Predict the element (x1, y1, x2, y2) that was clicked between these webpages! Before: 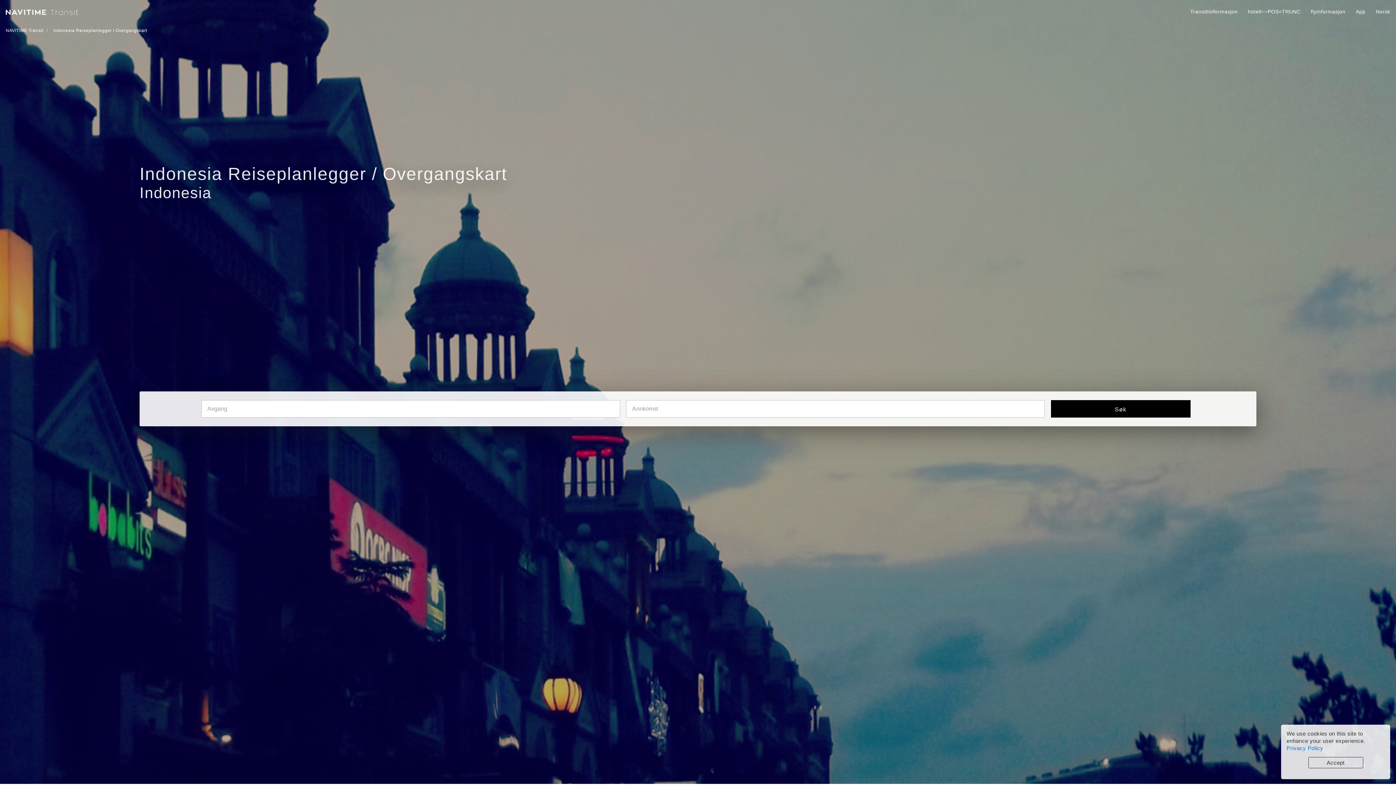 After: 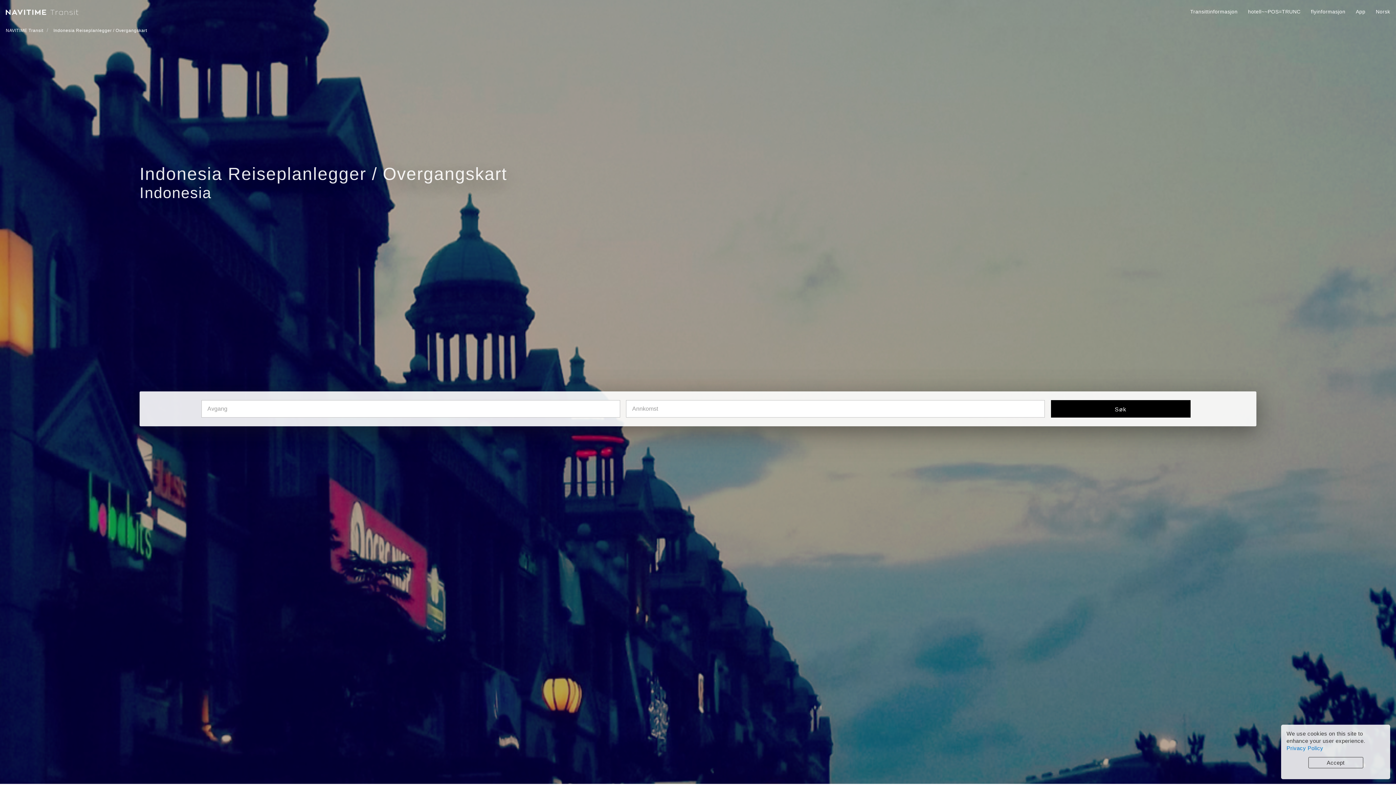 Action: label: Transittinformasjon bbox: (1190, 0, 1238, 23)